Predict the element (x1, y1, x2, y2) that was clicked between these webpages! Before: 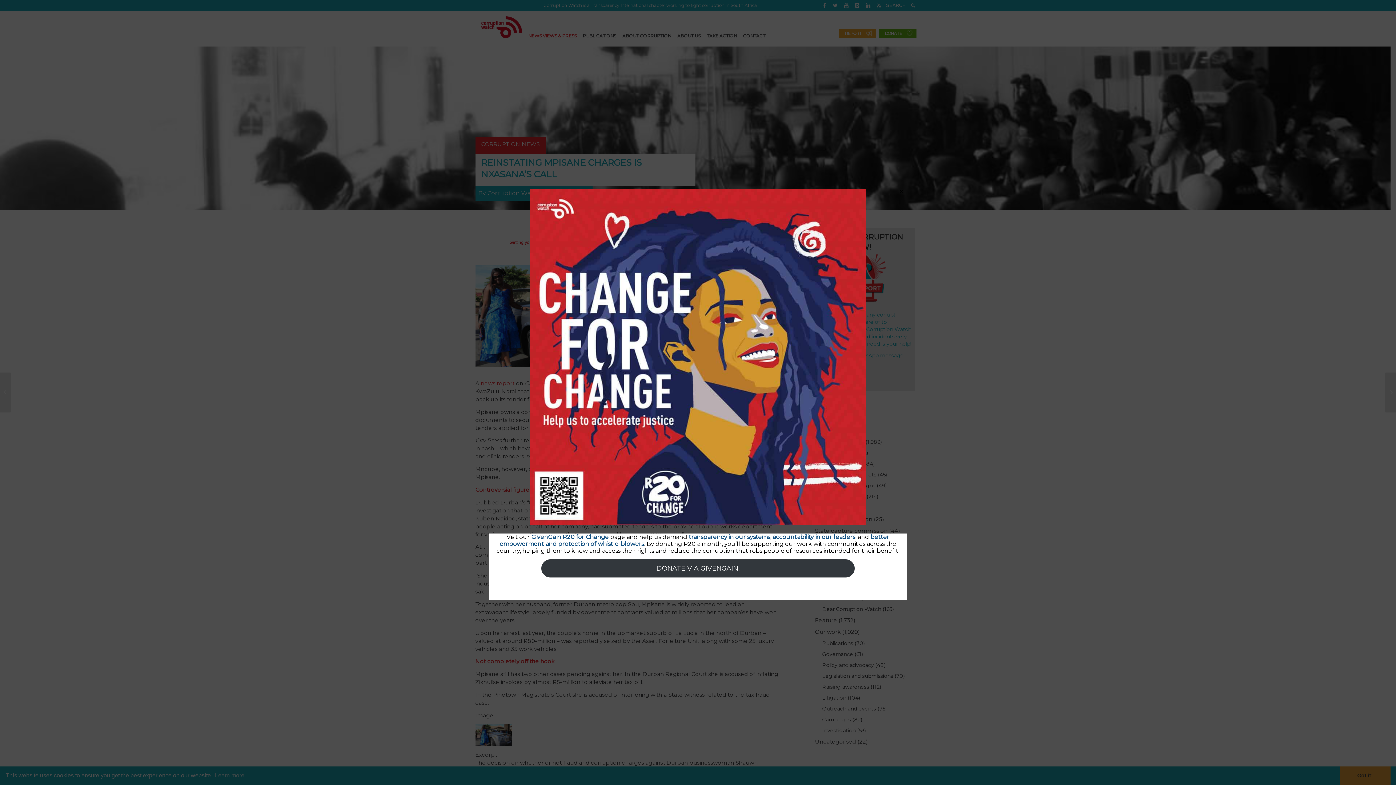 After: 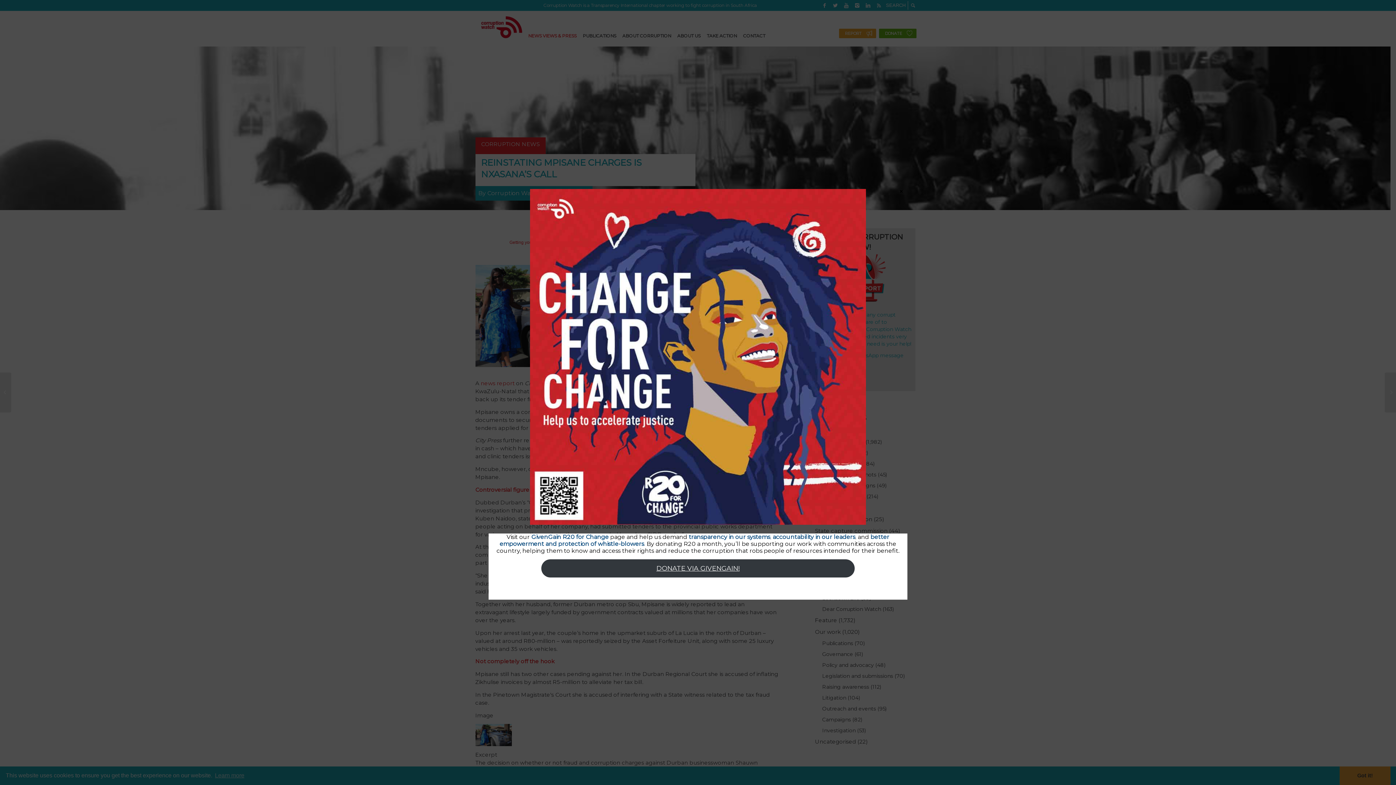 Action: bbox: (541, 559, 854, 577) label: DONATE VIA GIVENGAIN!